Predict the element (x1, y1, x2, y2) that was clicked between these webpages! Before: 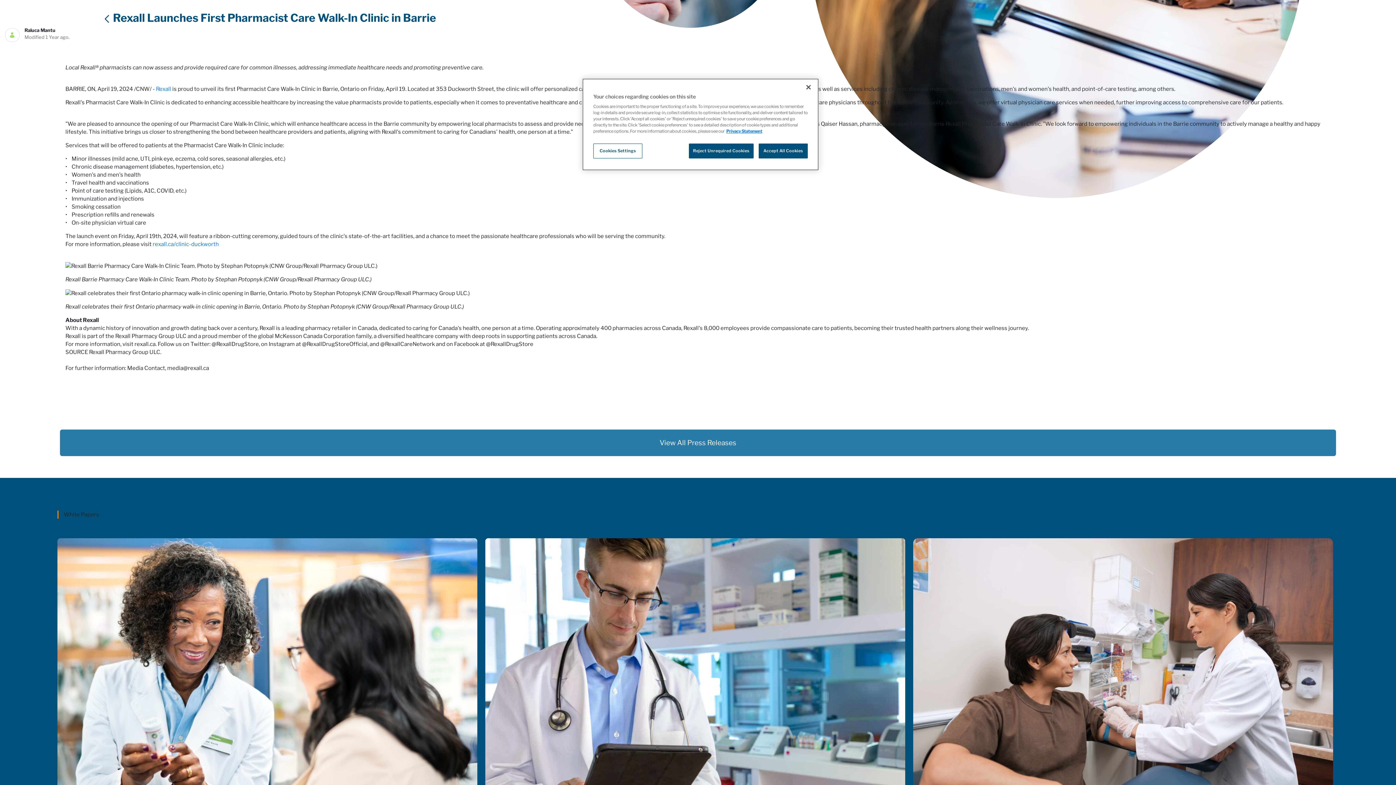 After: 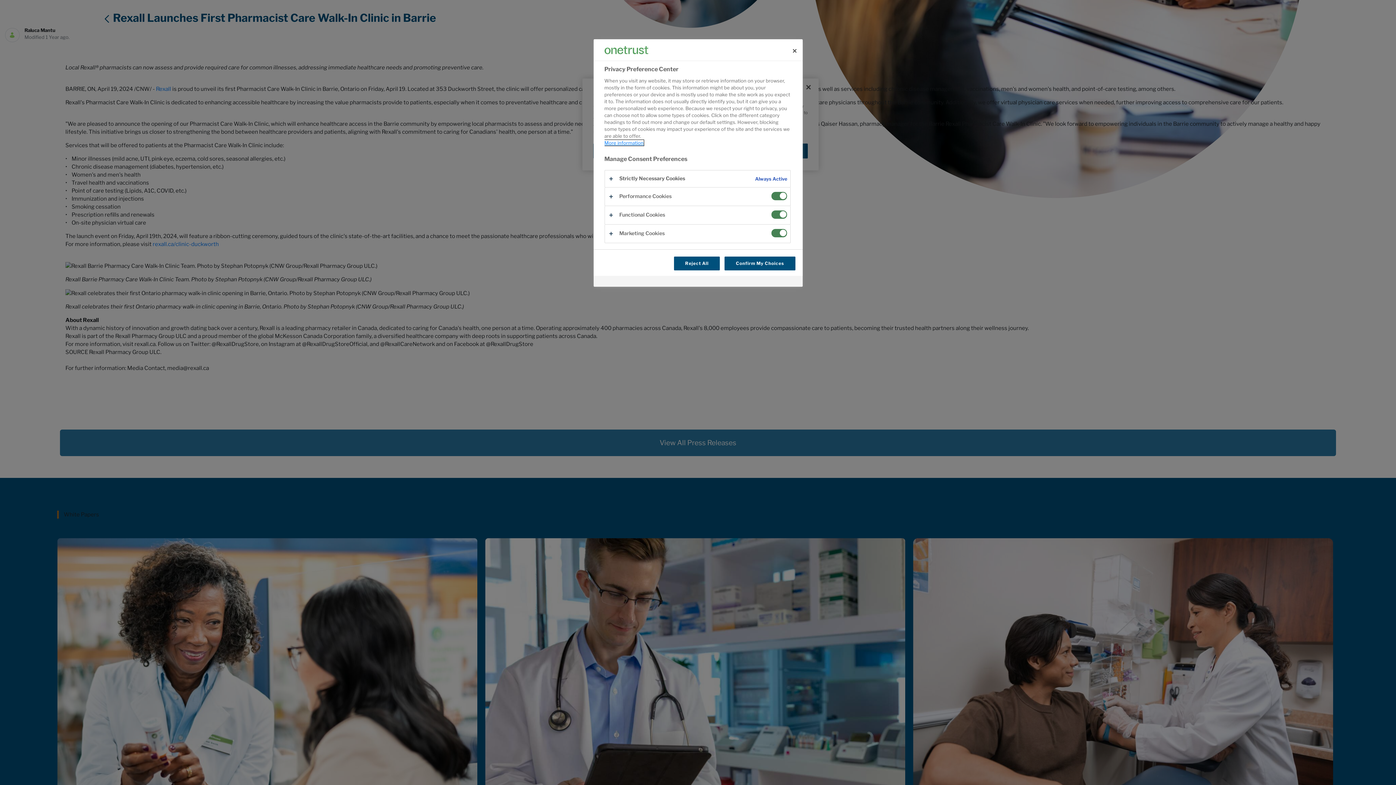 Action: bbox: (593, 143, 642, 158) label: Cookies Settings